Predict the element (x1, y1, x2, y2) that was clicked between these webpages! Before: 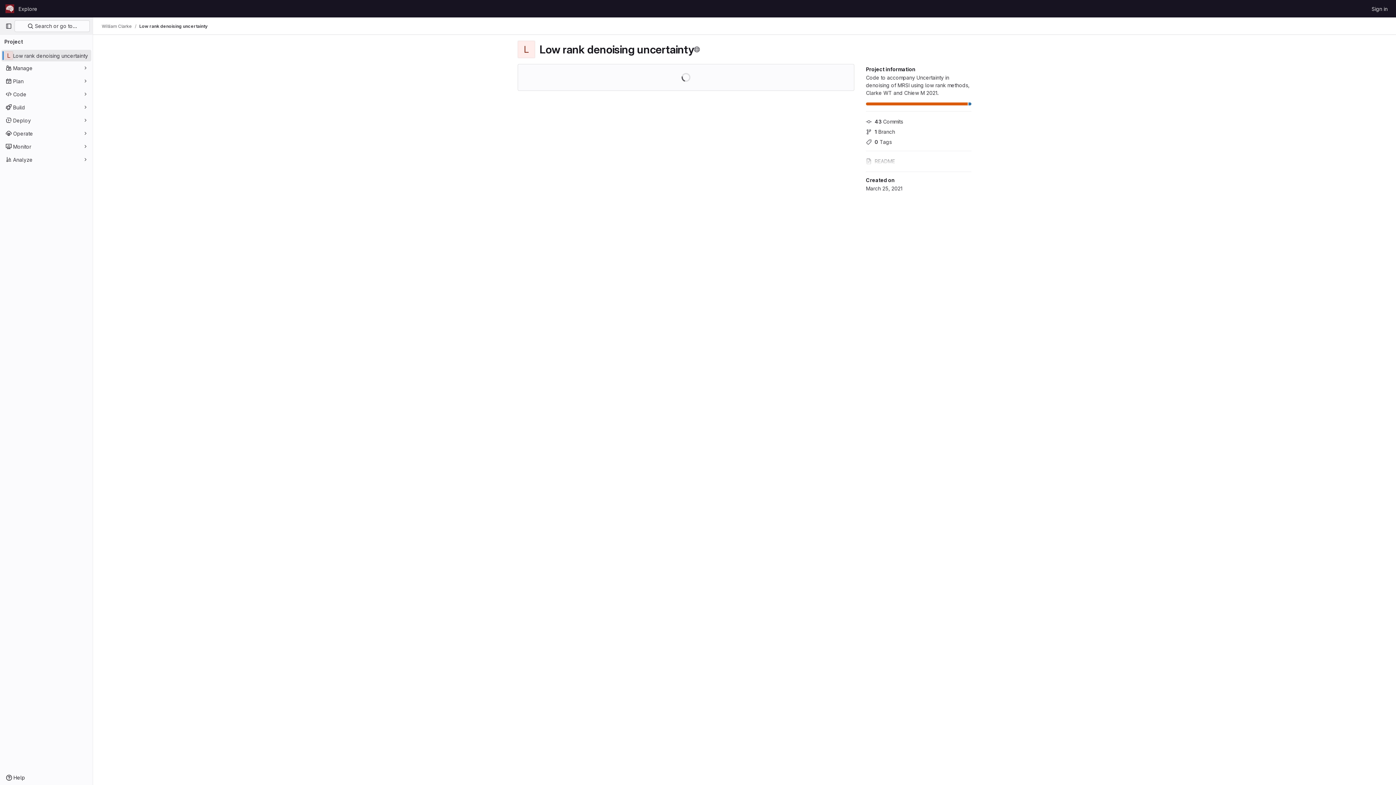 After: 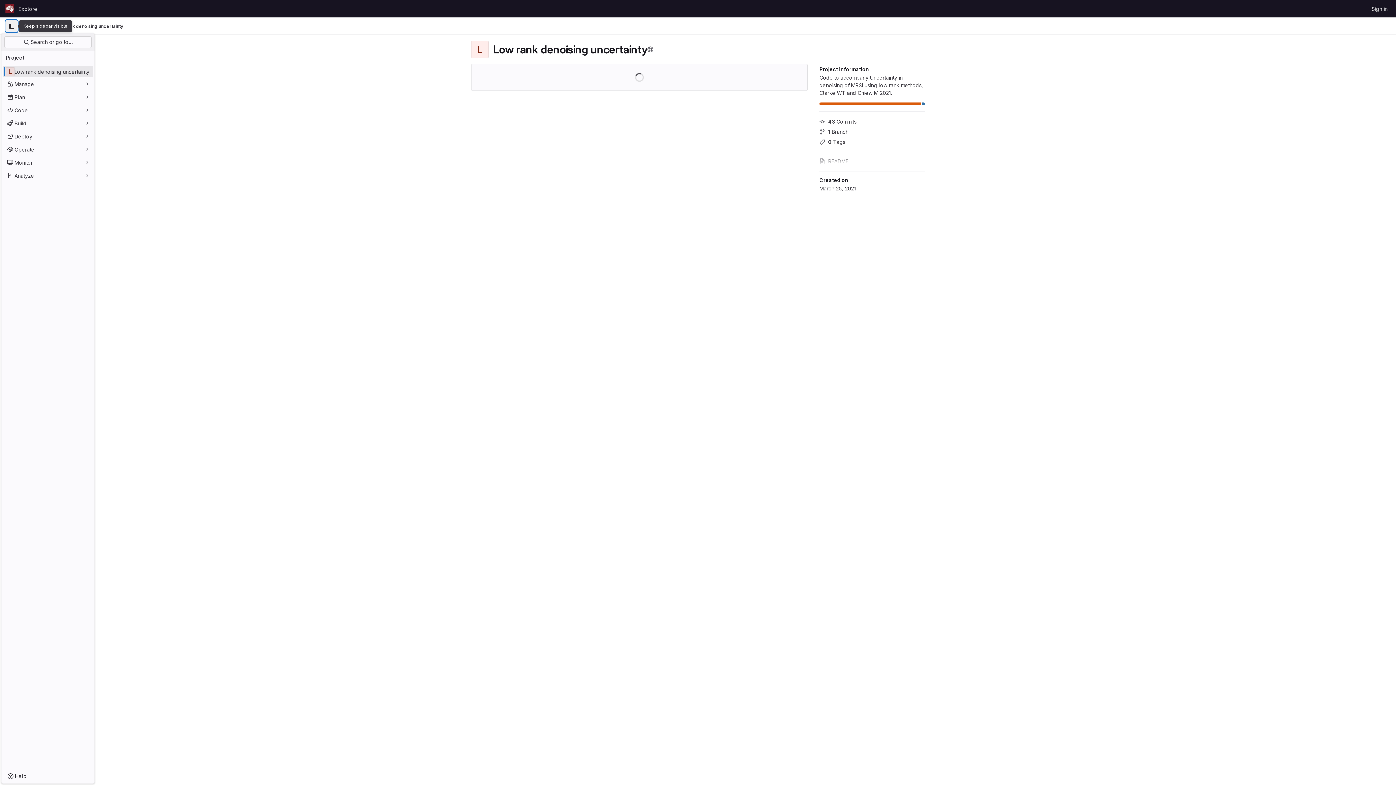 Action: bbox: (2, 20, 14, 32) label: Primary navigation sidebar